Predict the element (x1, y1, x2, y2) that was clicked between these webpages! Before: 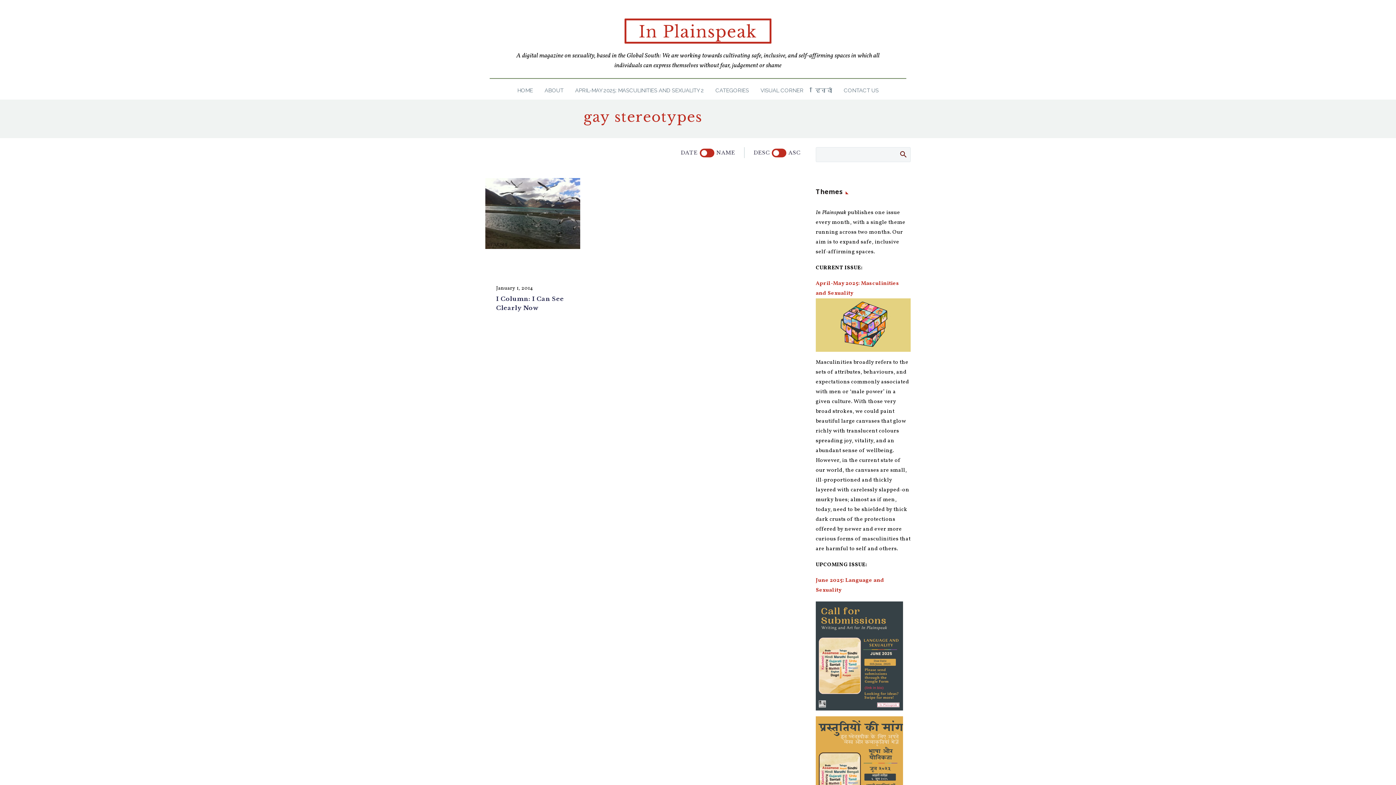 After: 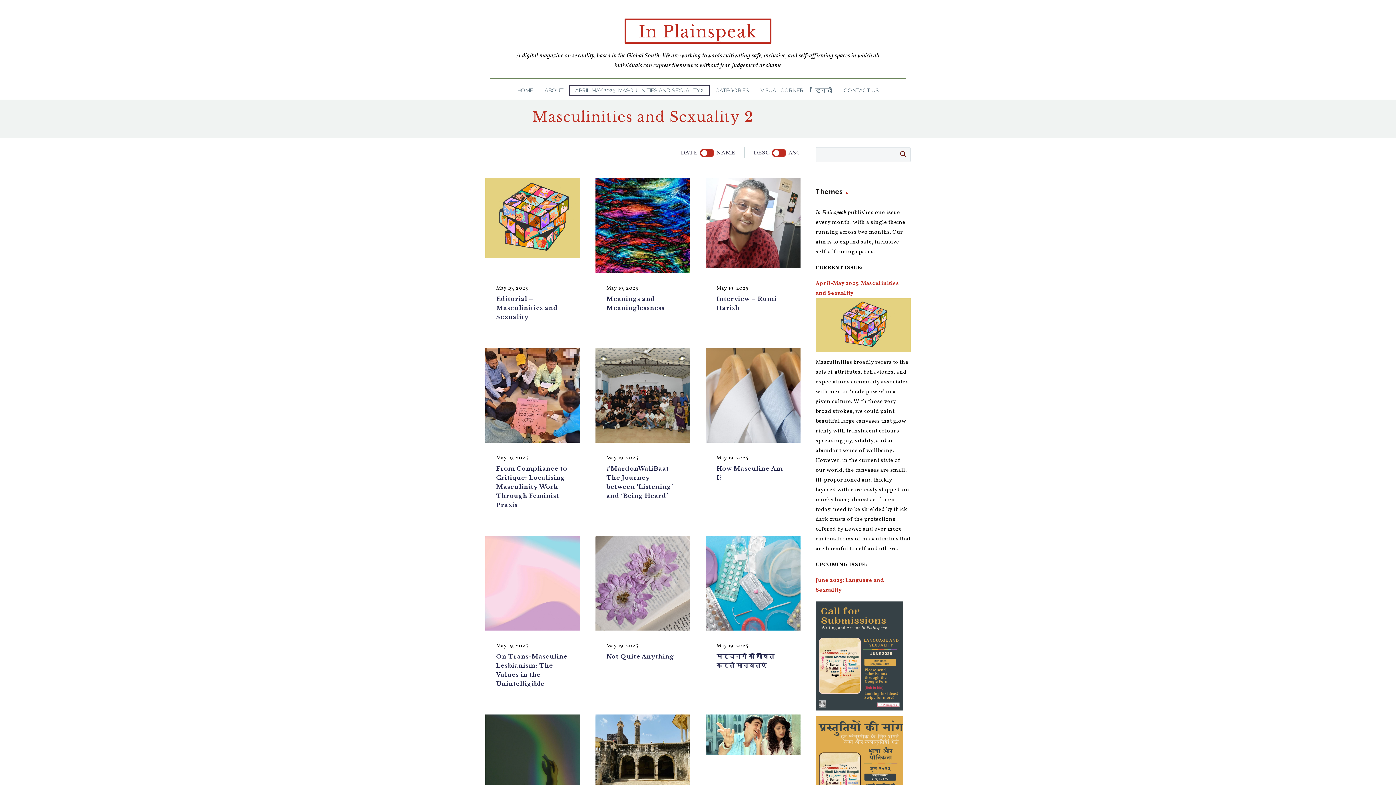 Action: bbox: (569, 85, 709, 96) label: APRIL-MAY 2025: MASCULINITIES AND SEXUALITY 2